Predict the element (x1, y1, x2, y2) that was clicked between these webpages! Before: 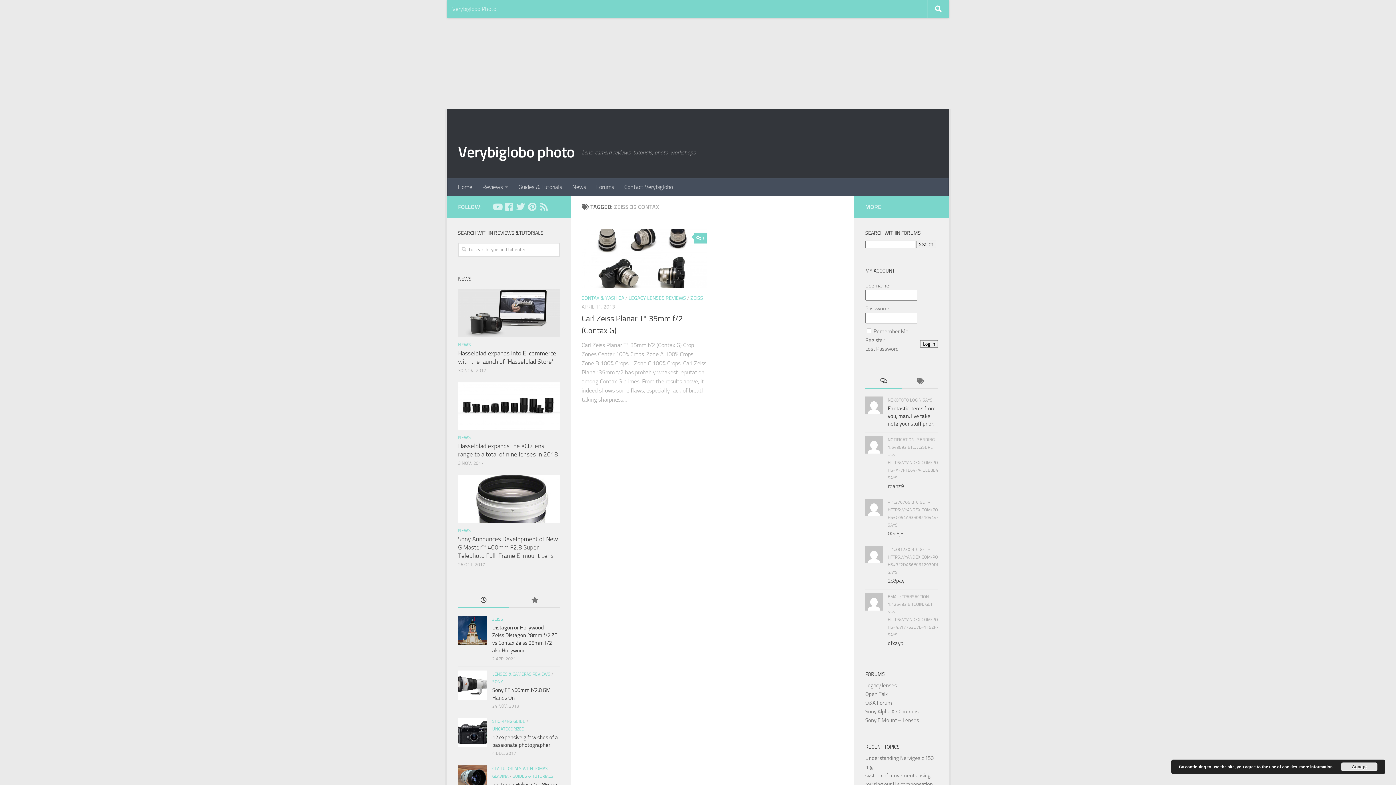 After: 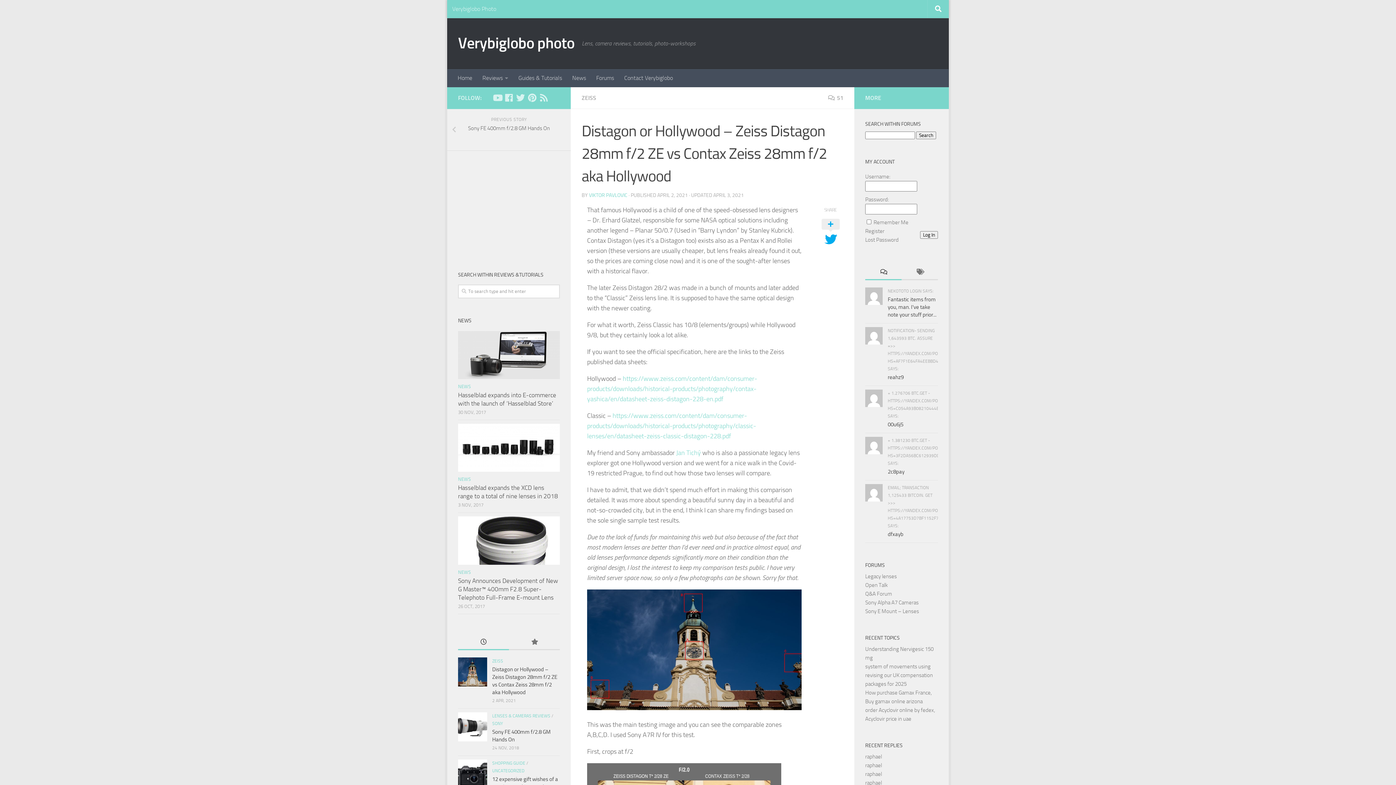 Action: bbox: (458, 615, 487, 644)